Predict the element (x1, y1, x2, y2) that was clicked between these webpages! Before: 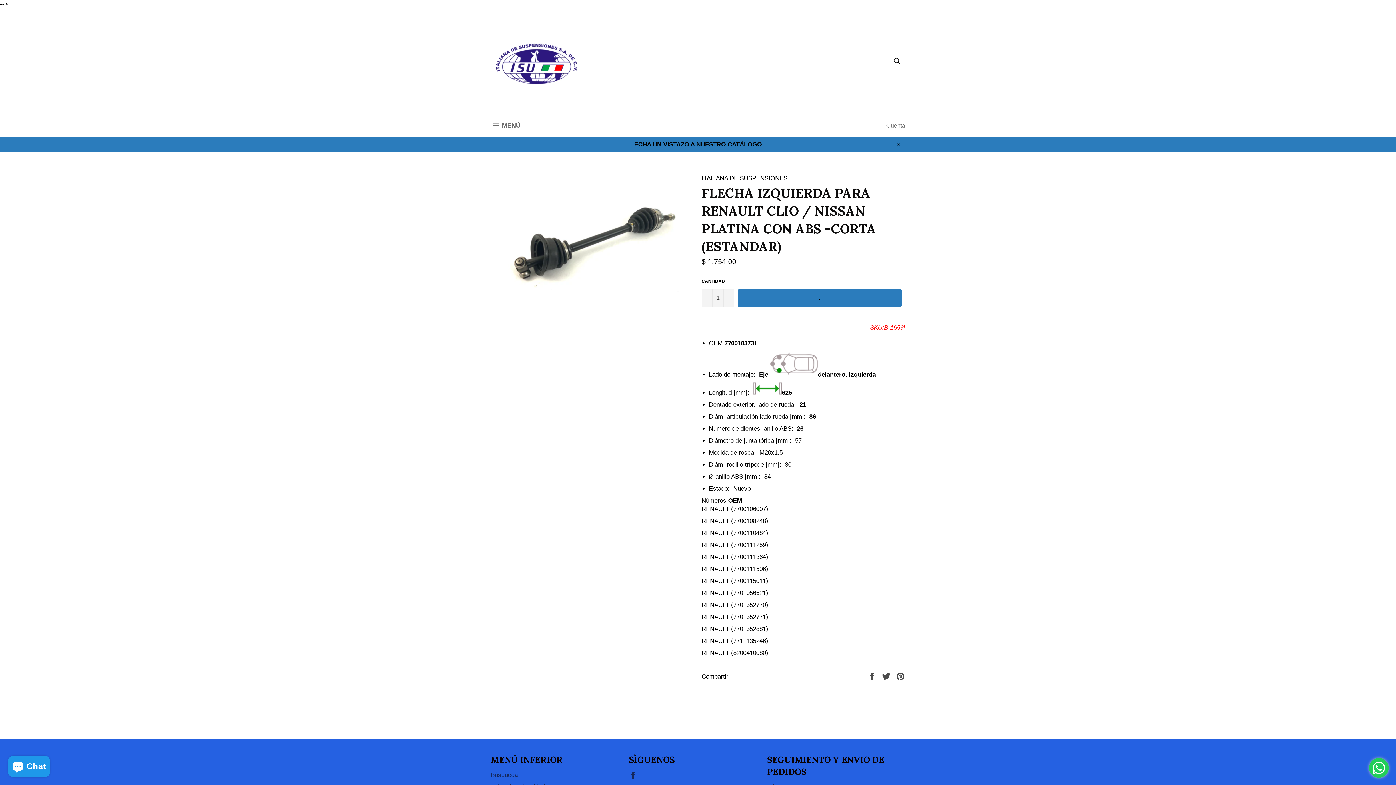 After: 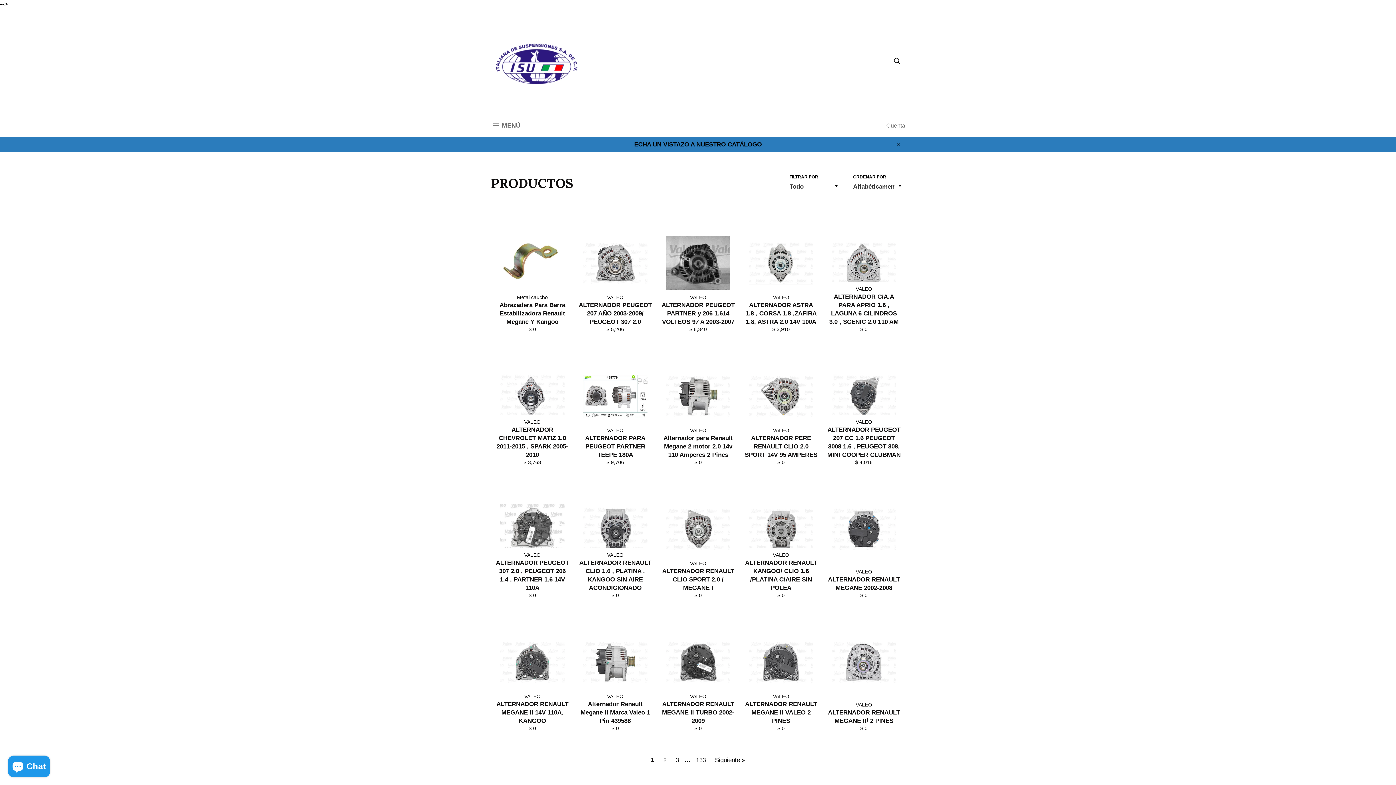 Action: label: ECHA UN VISTAZO A NUESTRO CATÁLOGO bbox: (483, 136, 912, 152)